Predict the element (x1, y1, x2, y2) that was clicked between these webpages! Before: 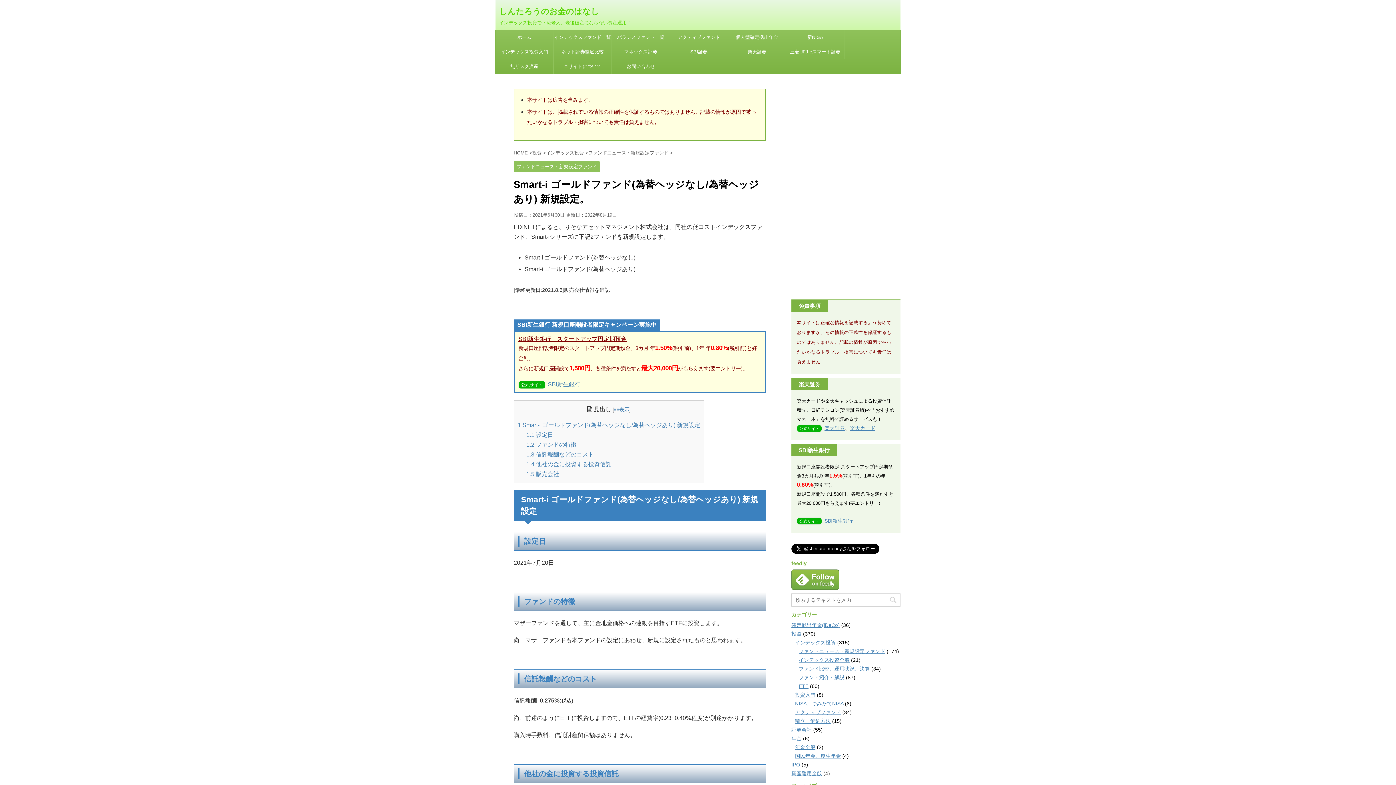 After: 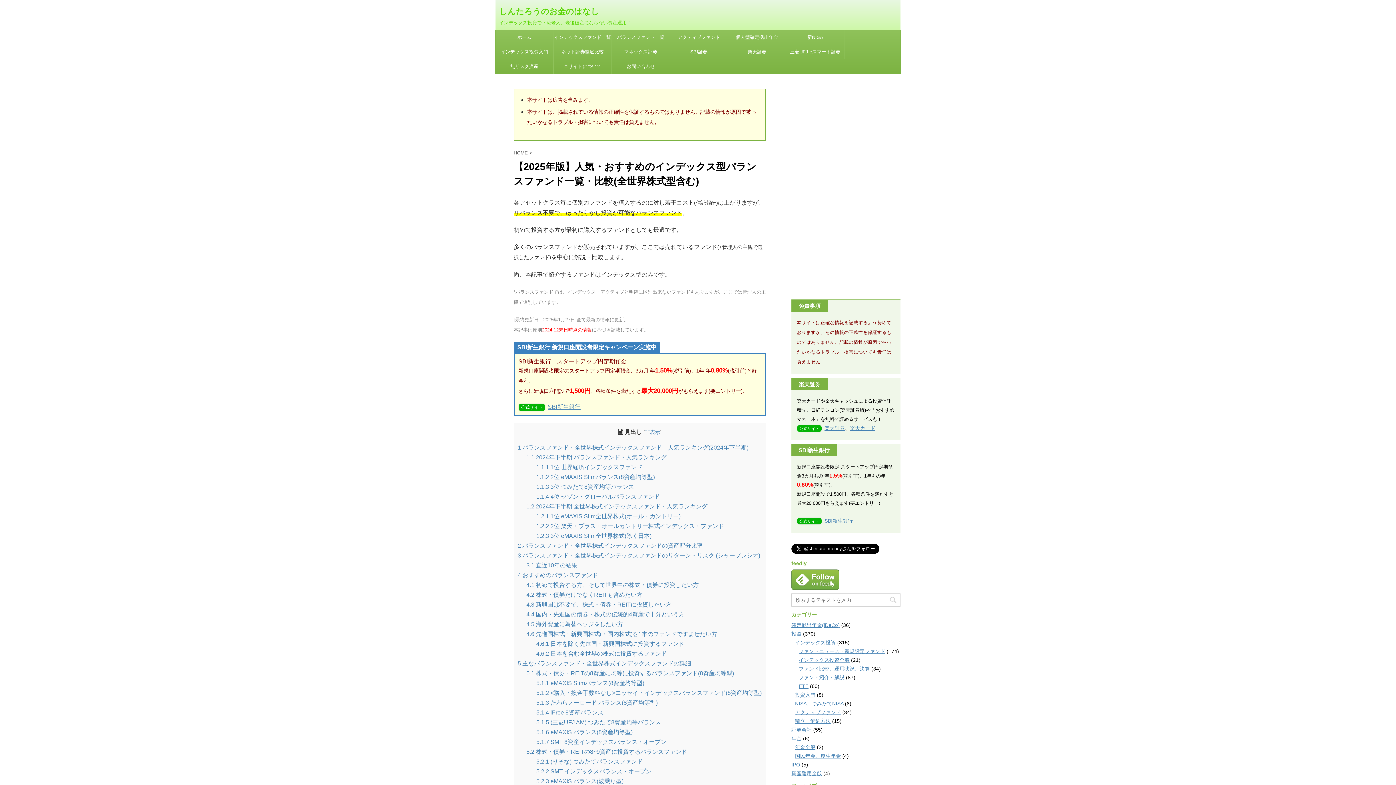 Action: bbox: (612, 30, 669, 44) label: バランスファンド一覧